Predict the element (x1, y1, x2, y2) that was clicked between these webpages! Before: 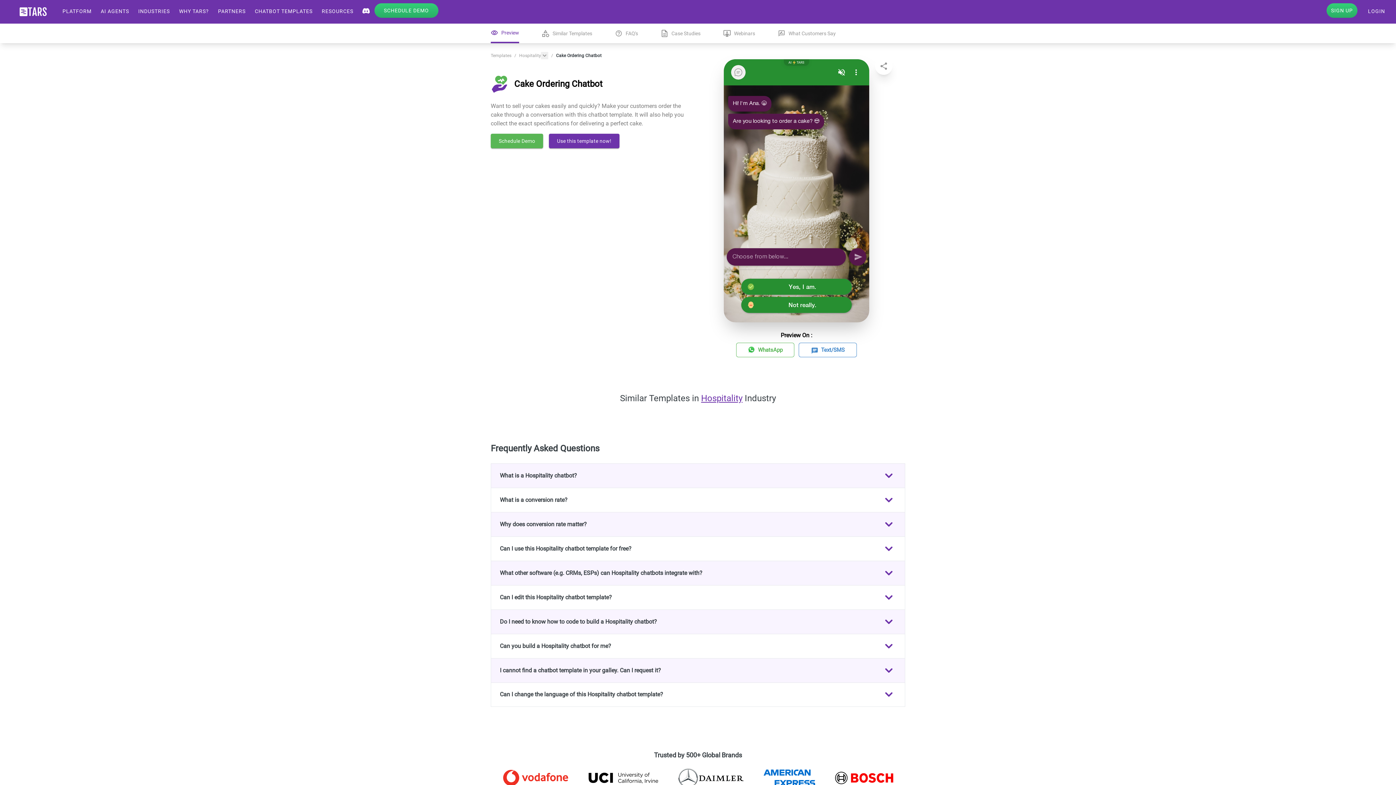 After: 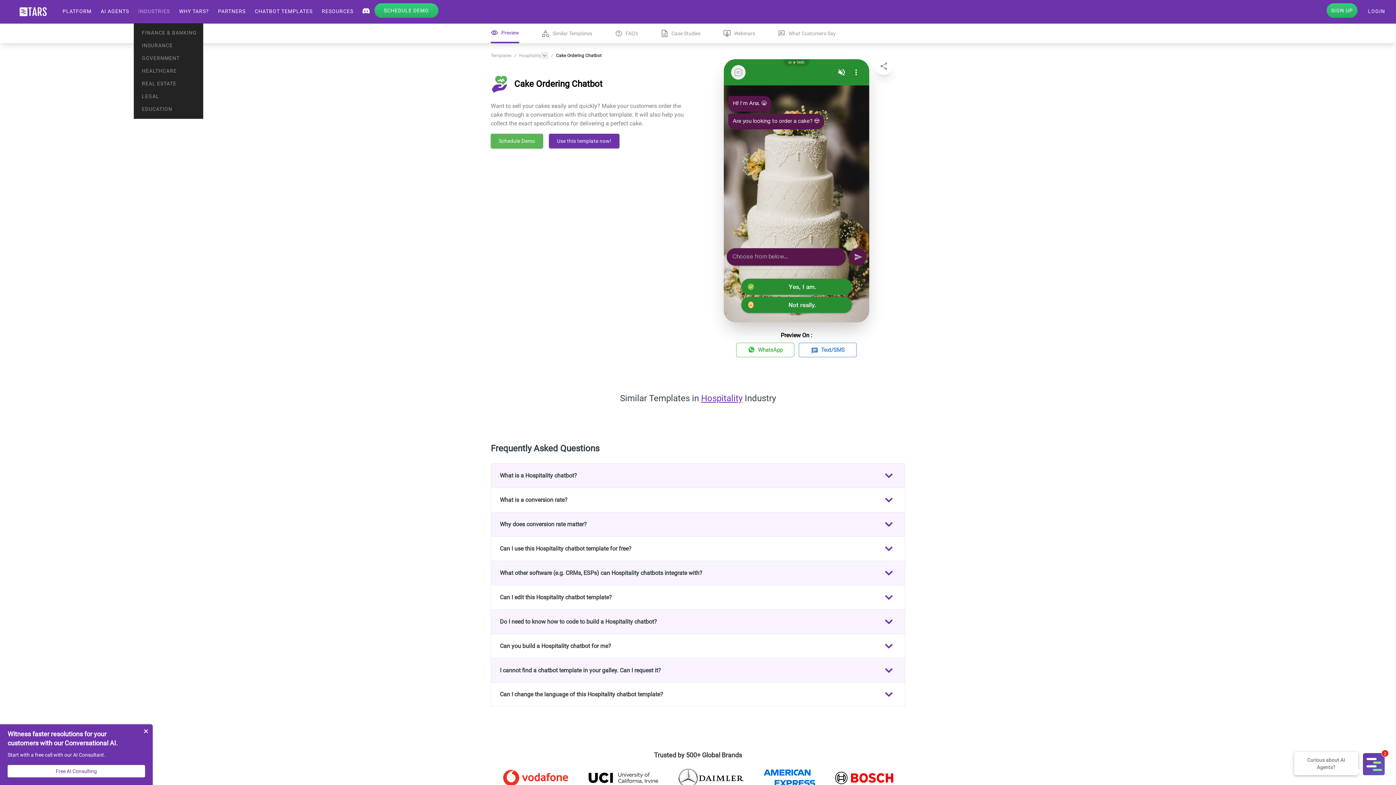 Action: bbox: (133, 0, 174, 22) label: INDUSTRIES